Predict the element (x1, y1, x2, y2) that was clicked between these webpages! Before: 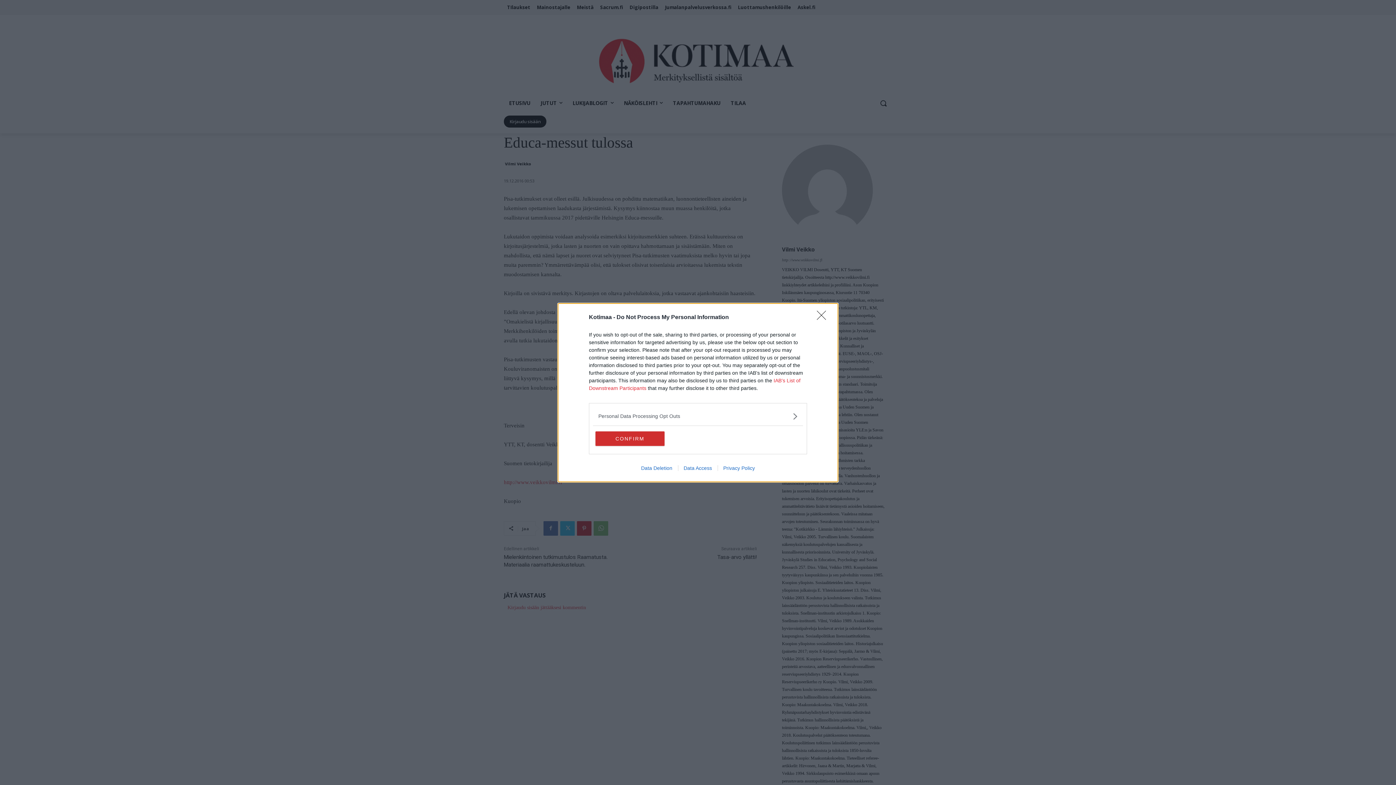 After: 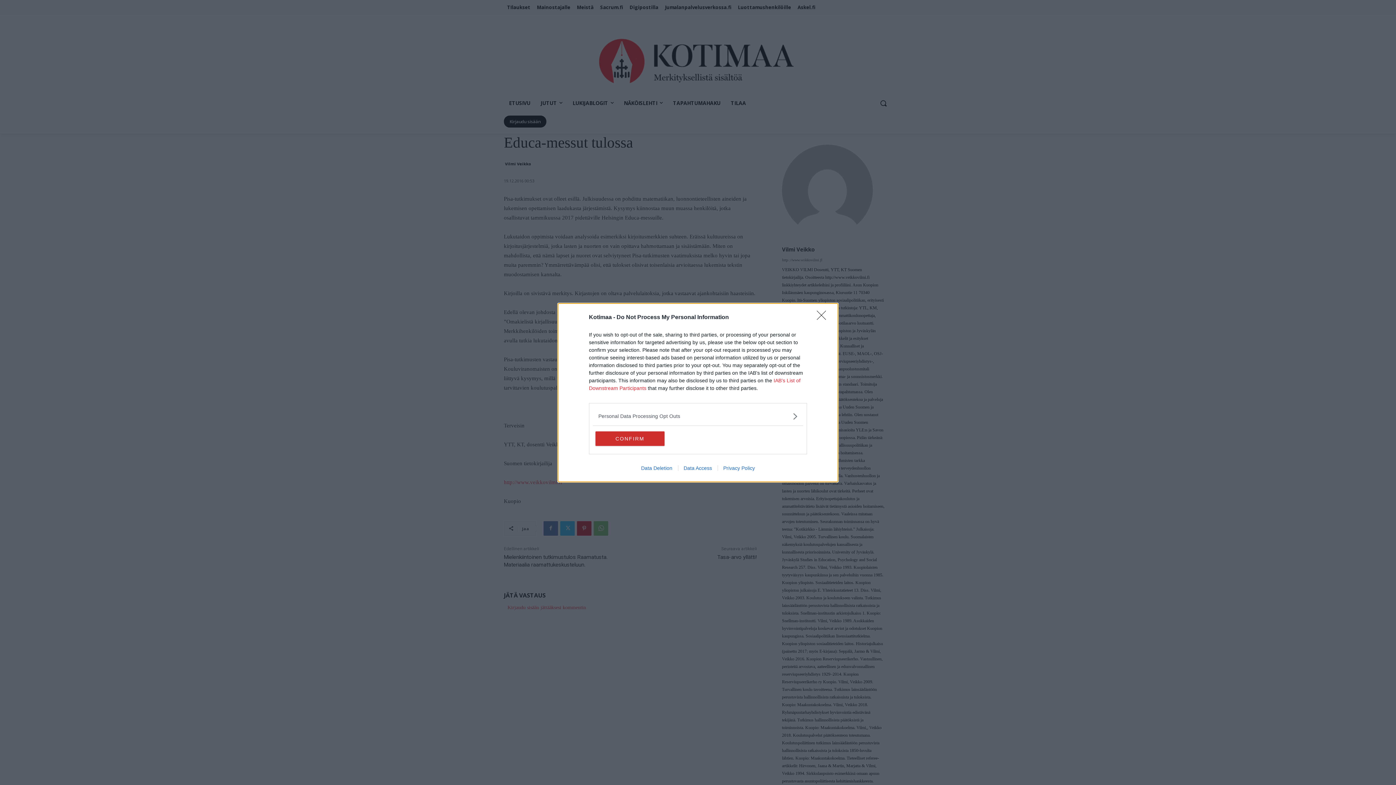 Action: bbox: (678, 465, 717, 471) label: Data Access